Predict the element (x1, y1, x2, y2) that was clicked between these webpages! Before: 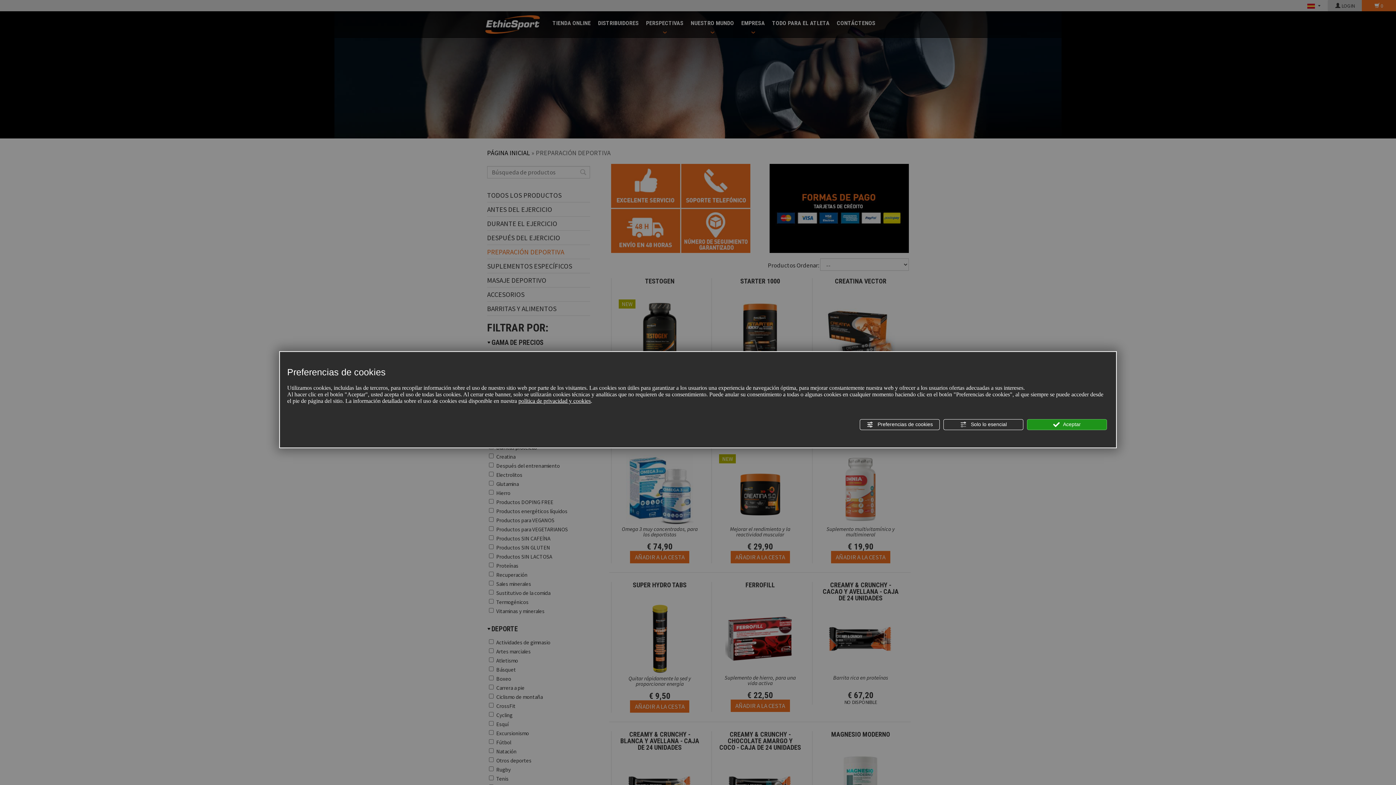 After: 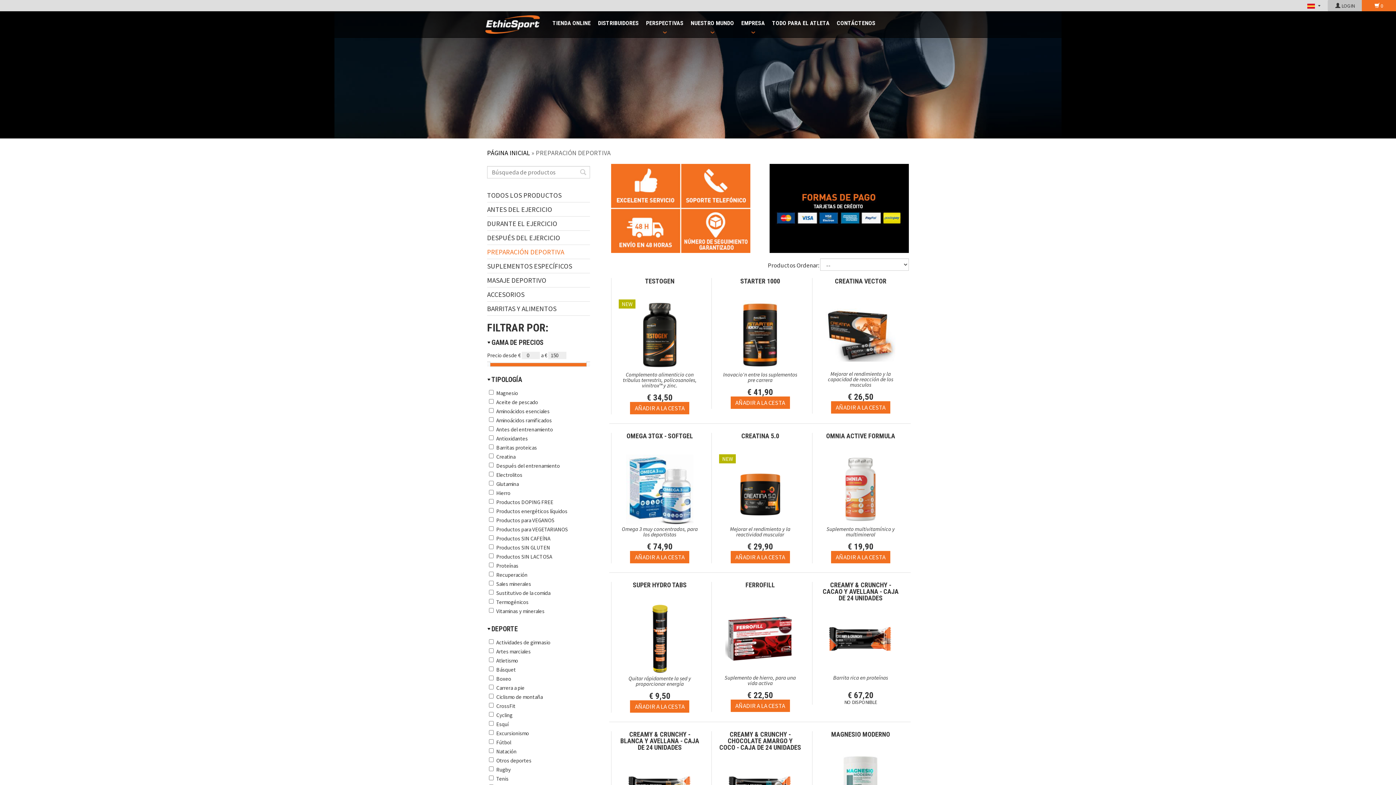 Action: bbox: (1027, 419, 1107, 430) label:  Aceptar